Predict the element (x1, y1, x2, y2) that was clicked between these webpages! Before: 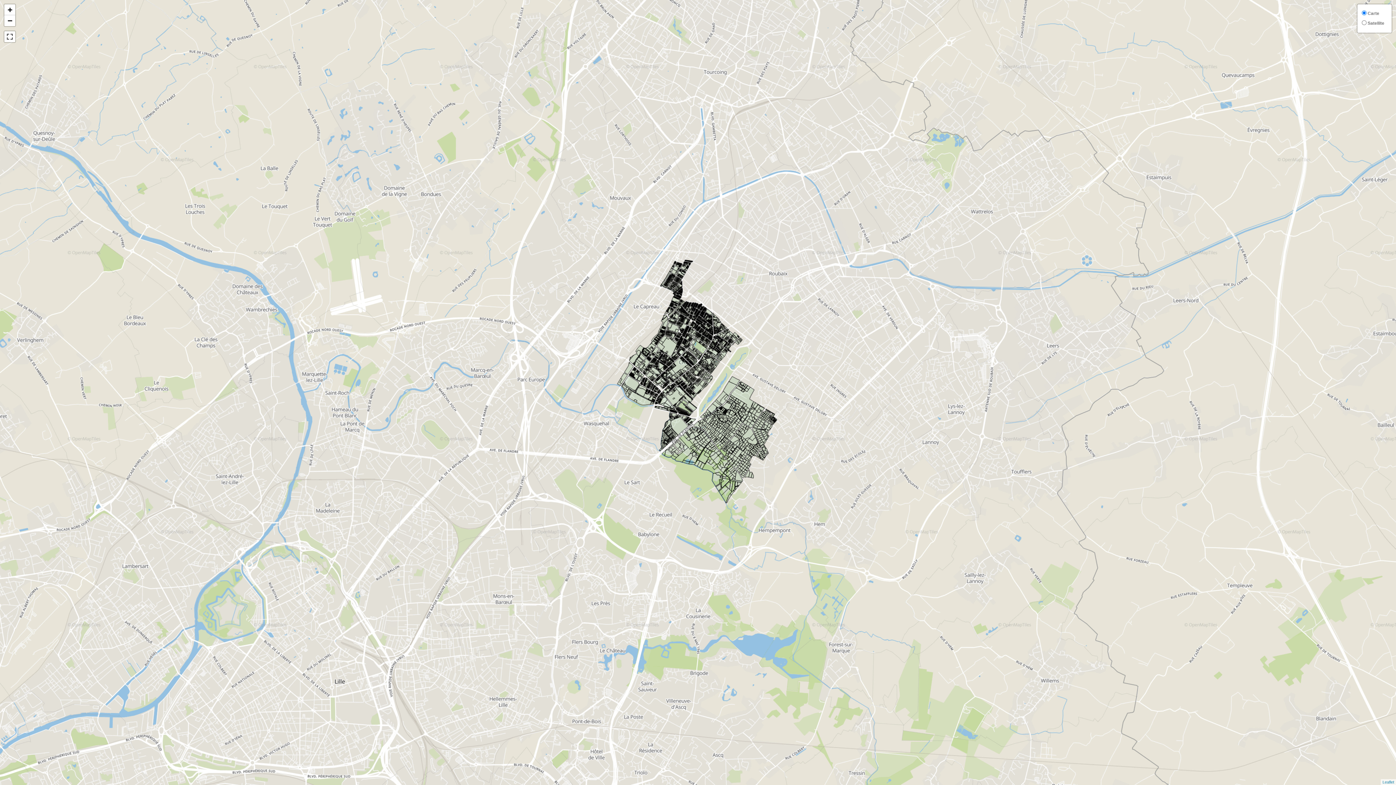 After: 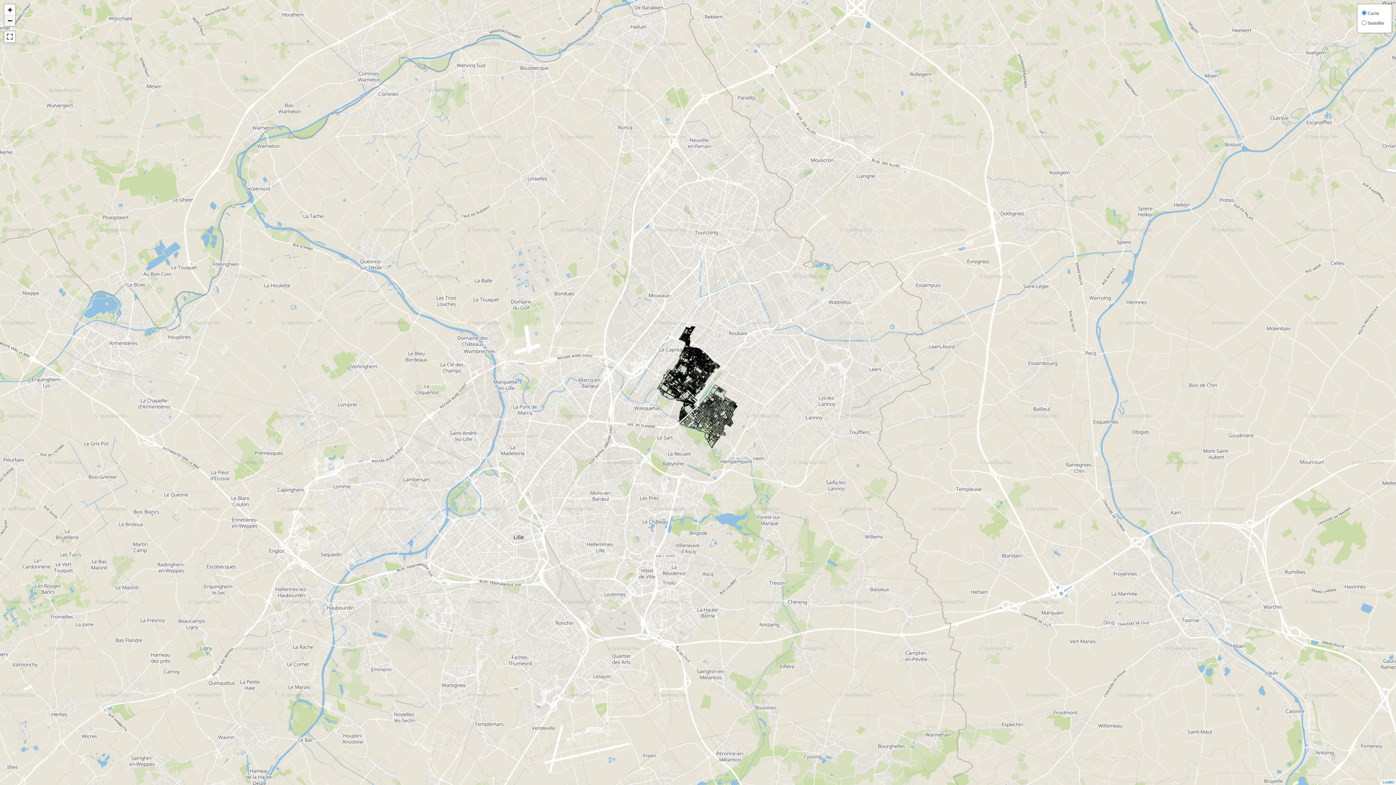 Action: bbox: (4, 15, 15, 26) label: Zoom out